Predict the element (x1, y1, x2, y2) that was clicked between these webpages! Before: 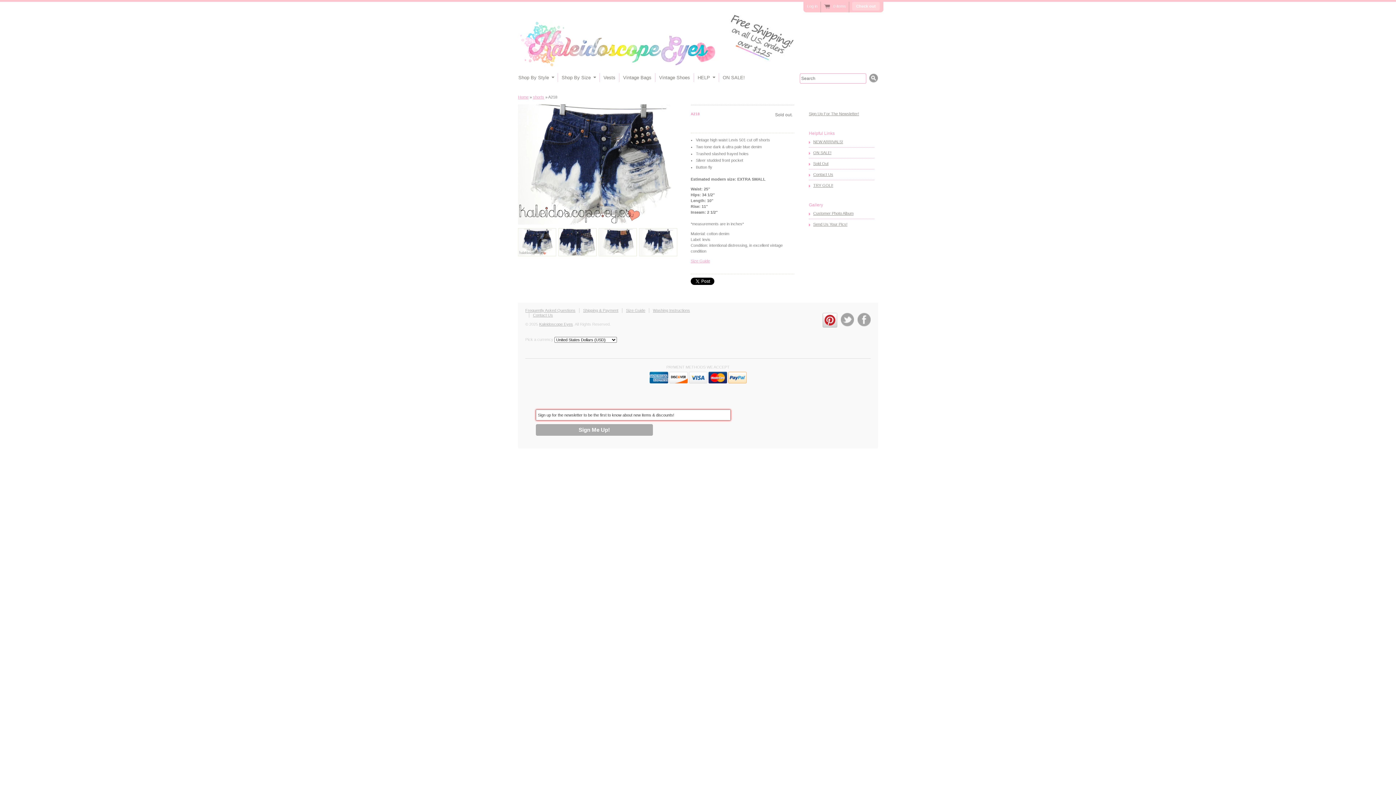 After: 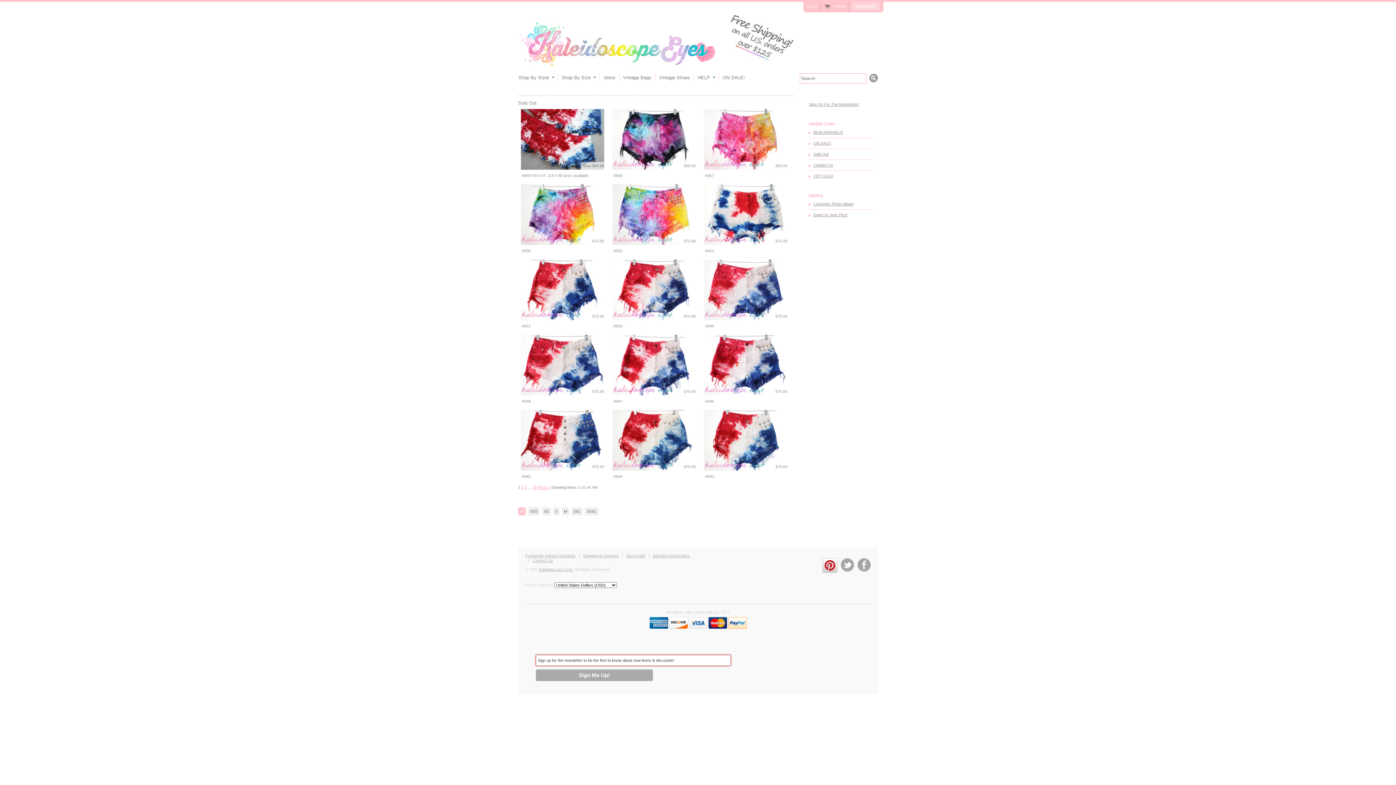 Action: label: Sold Out bbox: (813, 161, 874, 166)